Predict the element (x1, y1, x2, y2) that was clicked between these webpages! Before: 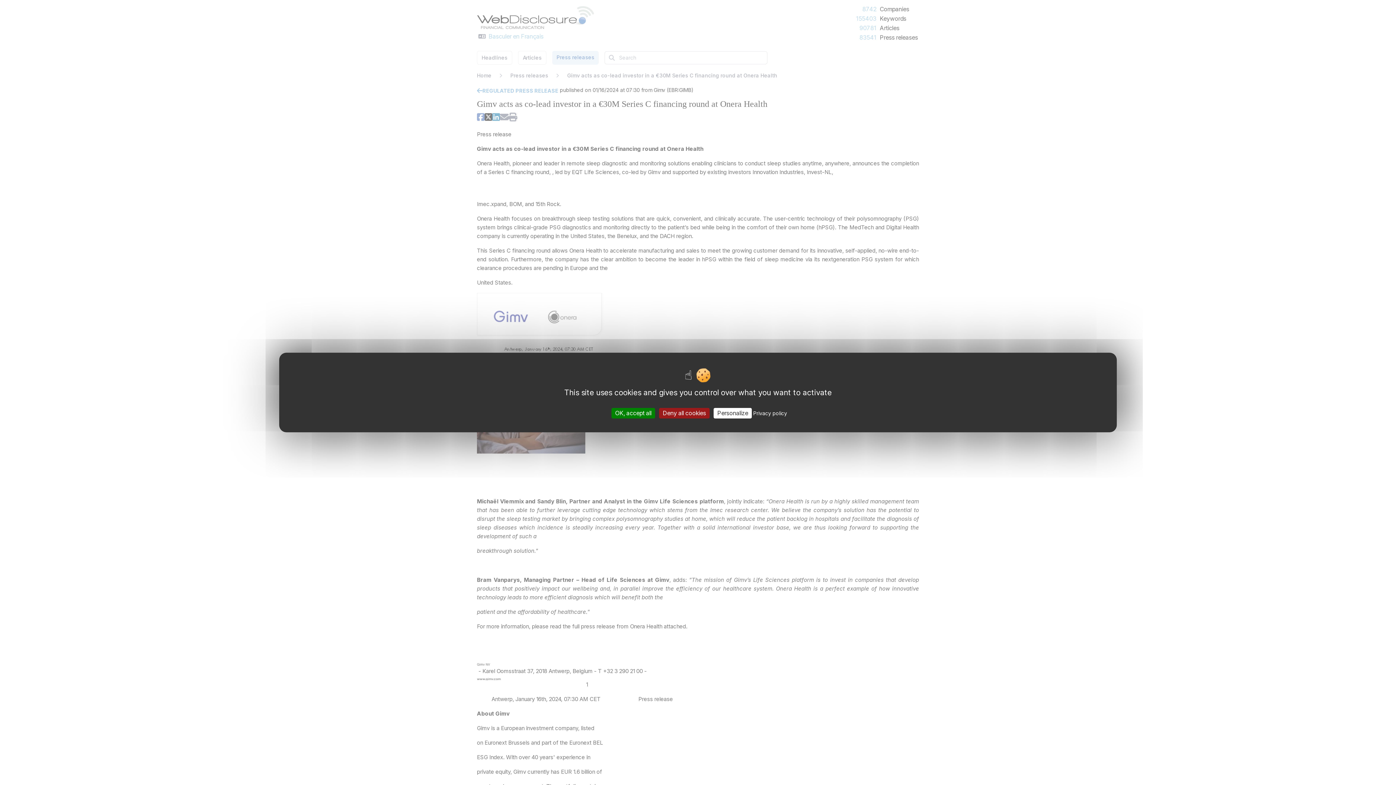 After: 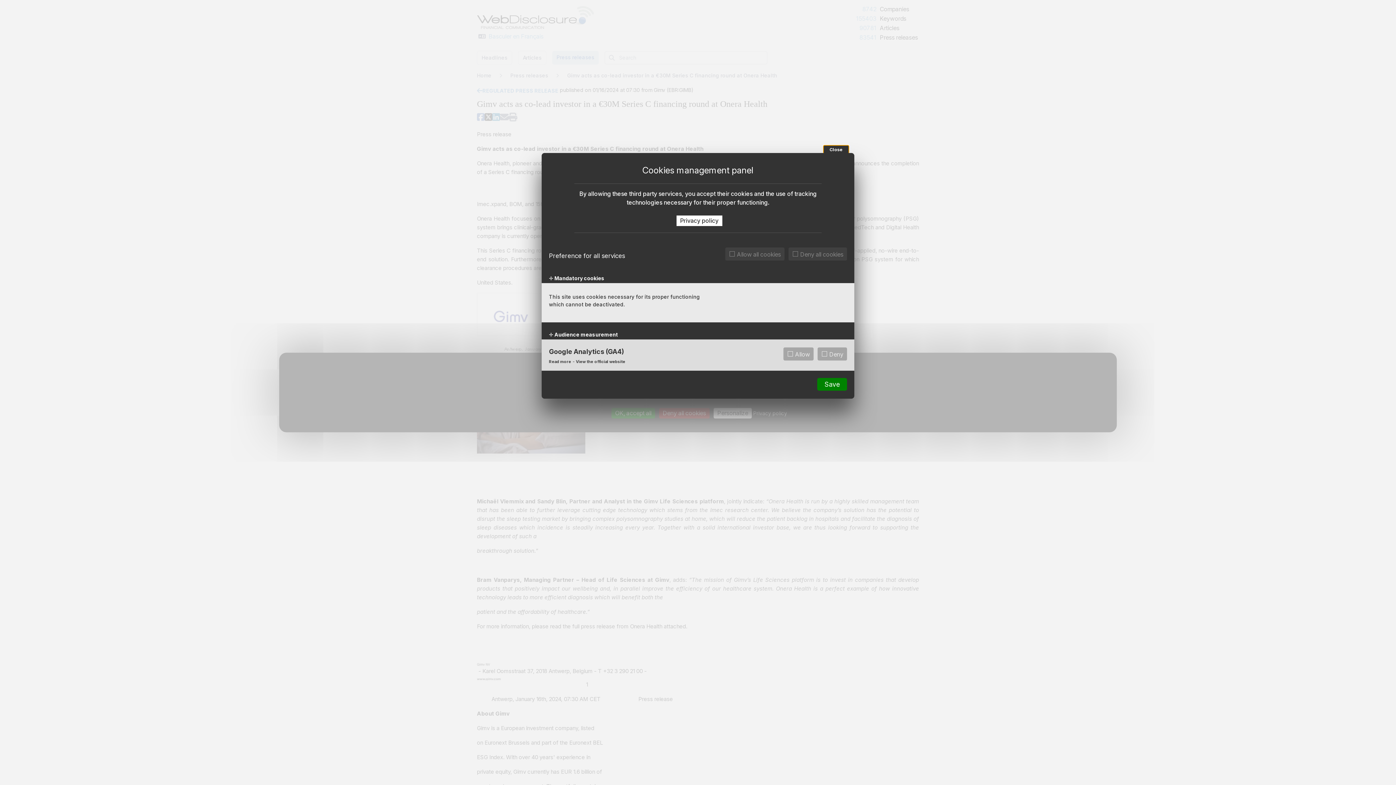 Action: label: Personalize (modal window) bbox: (713, 408, 752, 418)